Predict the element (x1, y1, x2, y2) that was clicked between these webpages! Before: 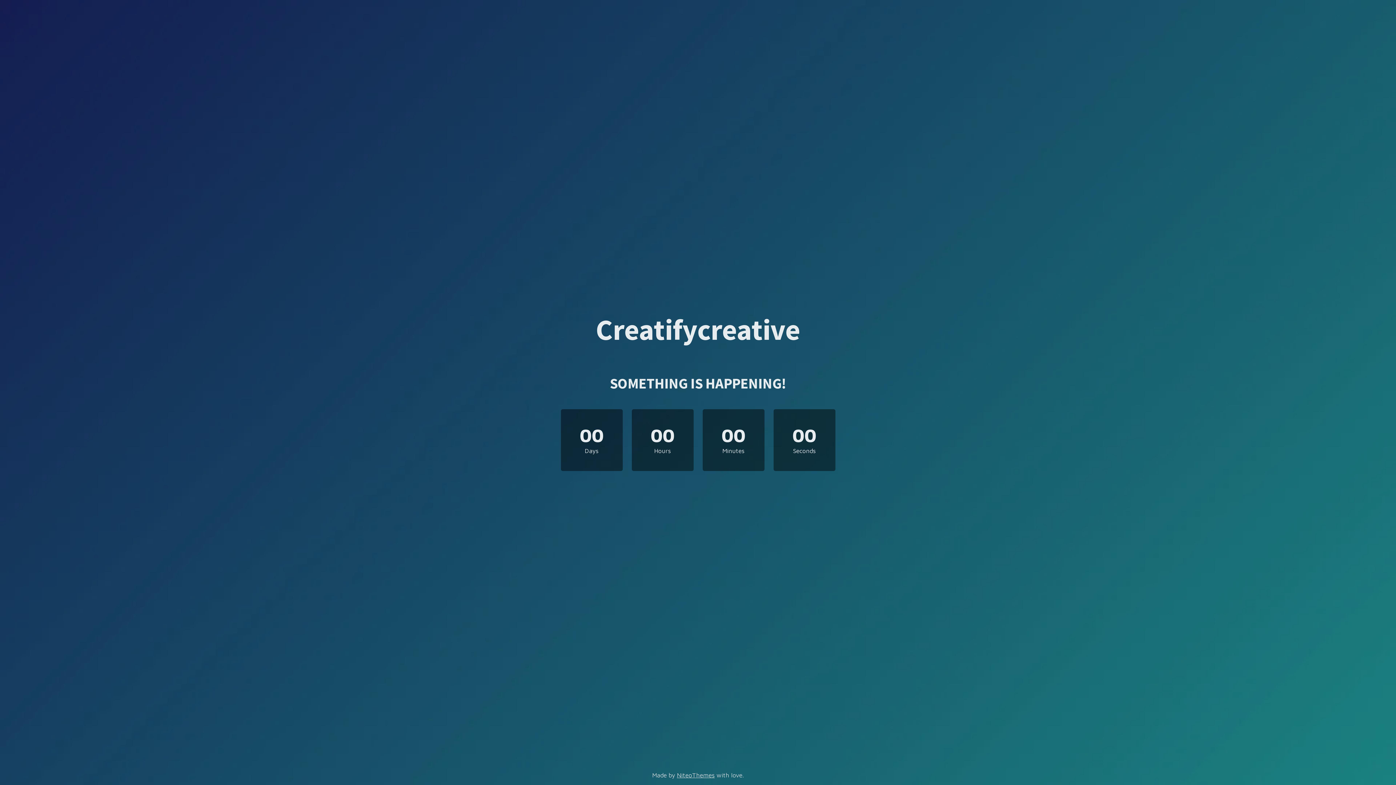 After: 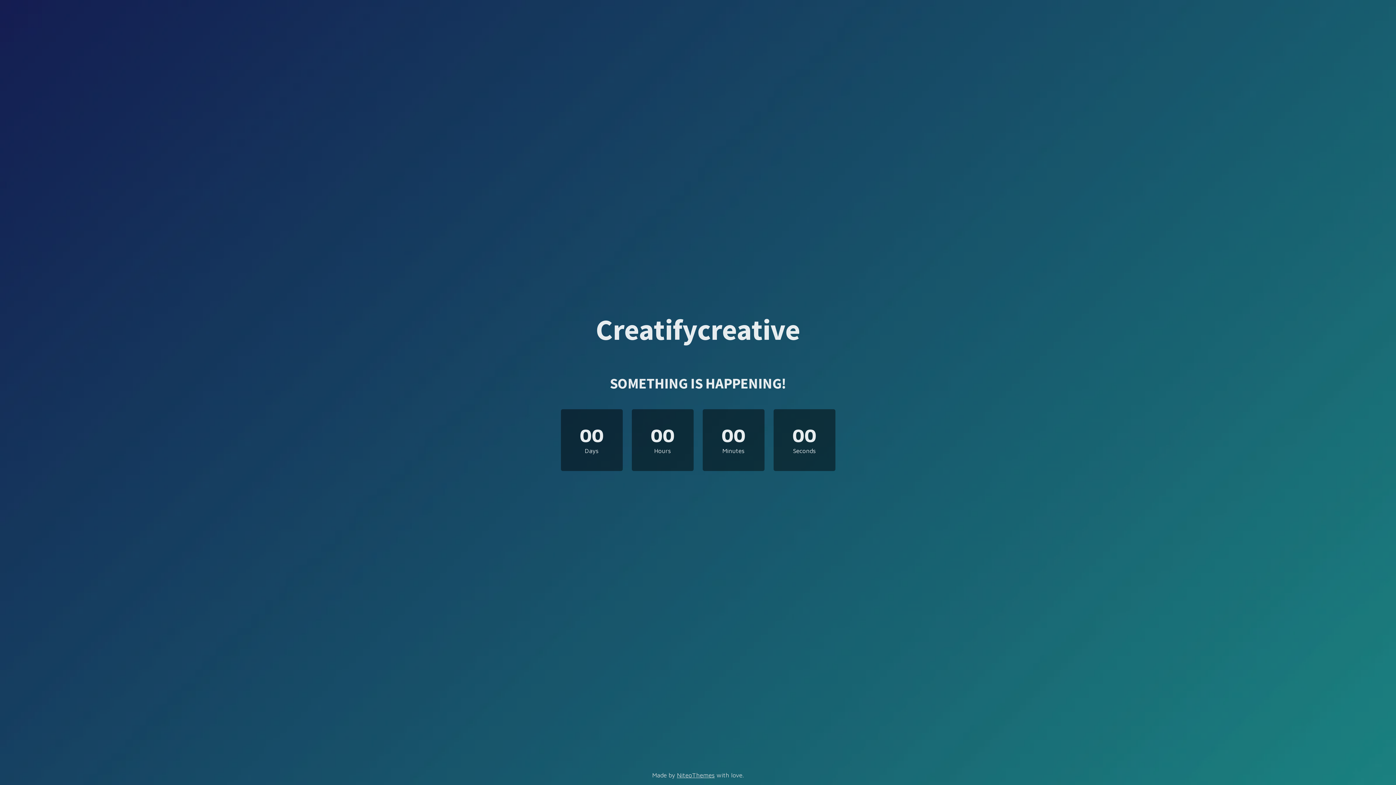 Action: label: Creatifycreative bbox: (596, 325, 800, 342)